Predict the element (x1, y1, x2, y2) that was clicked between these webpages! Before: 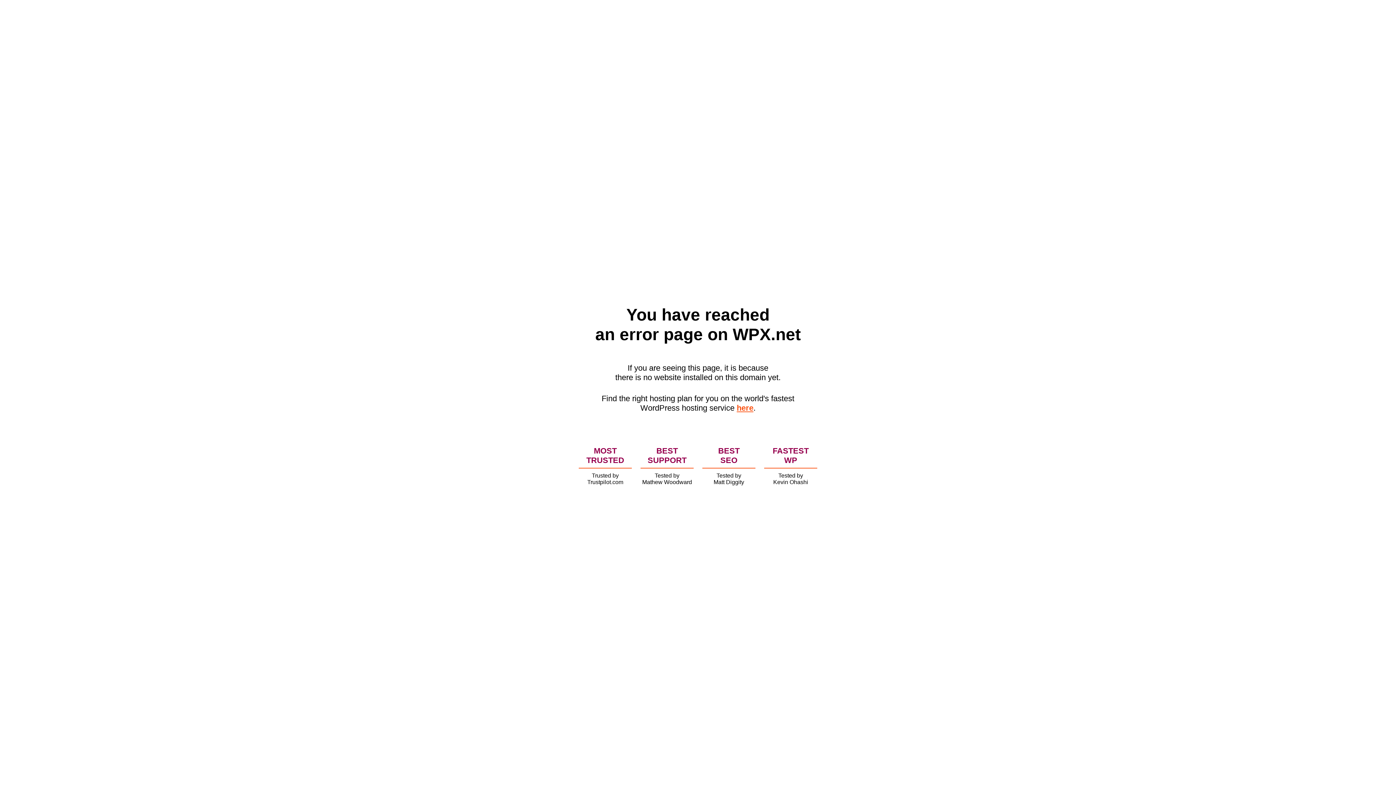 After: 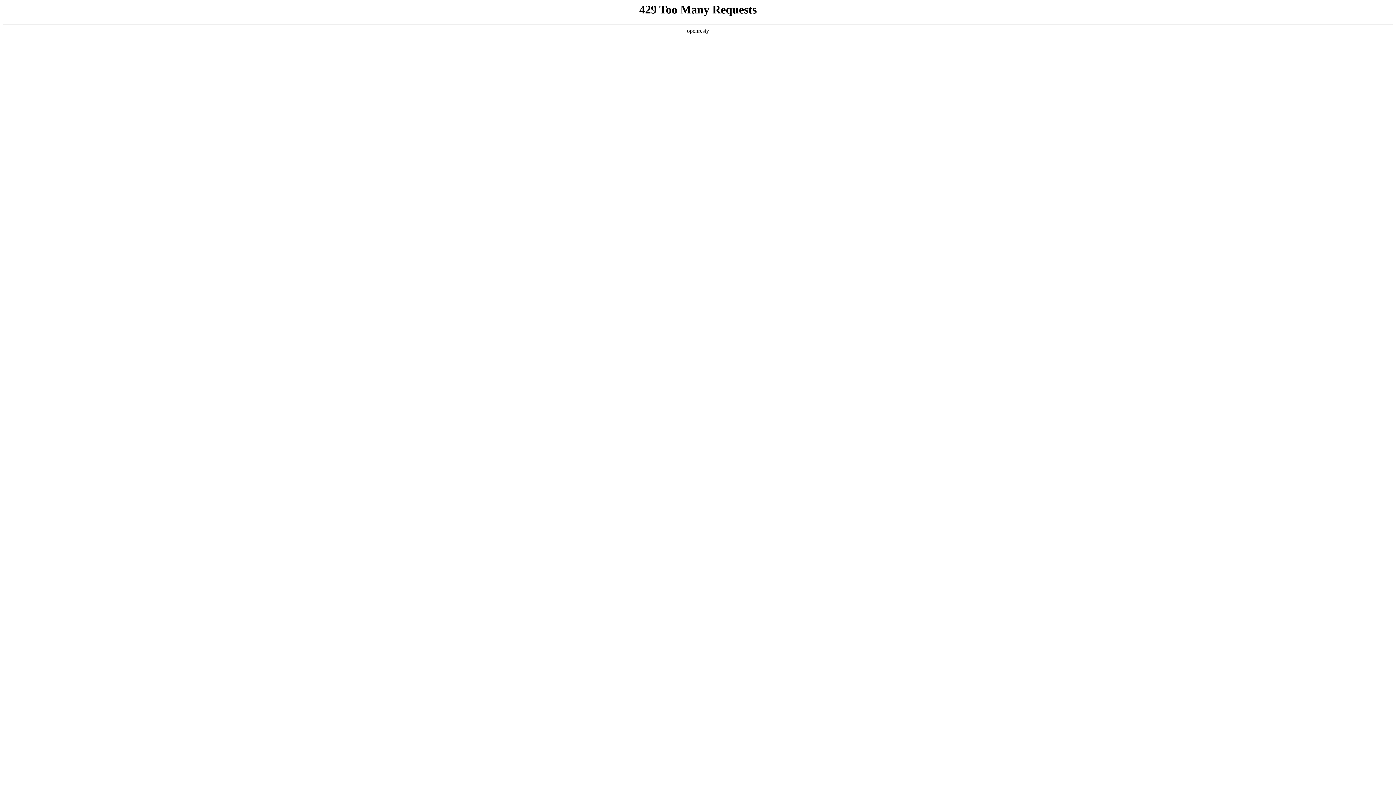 Action: bbox: (736, 403, 753, 412) label: here